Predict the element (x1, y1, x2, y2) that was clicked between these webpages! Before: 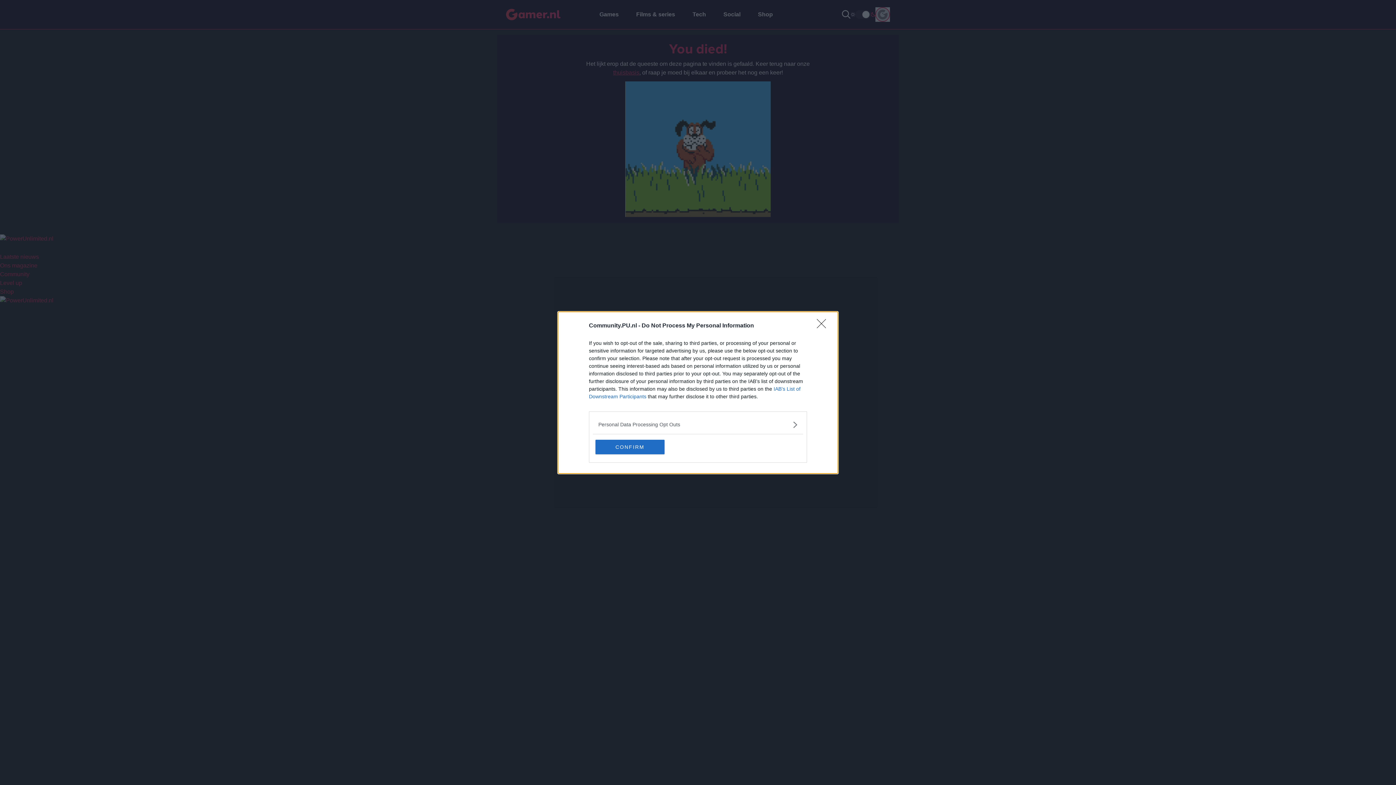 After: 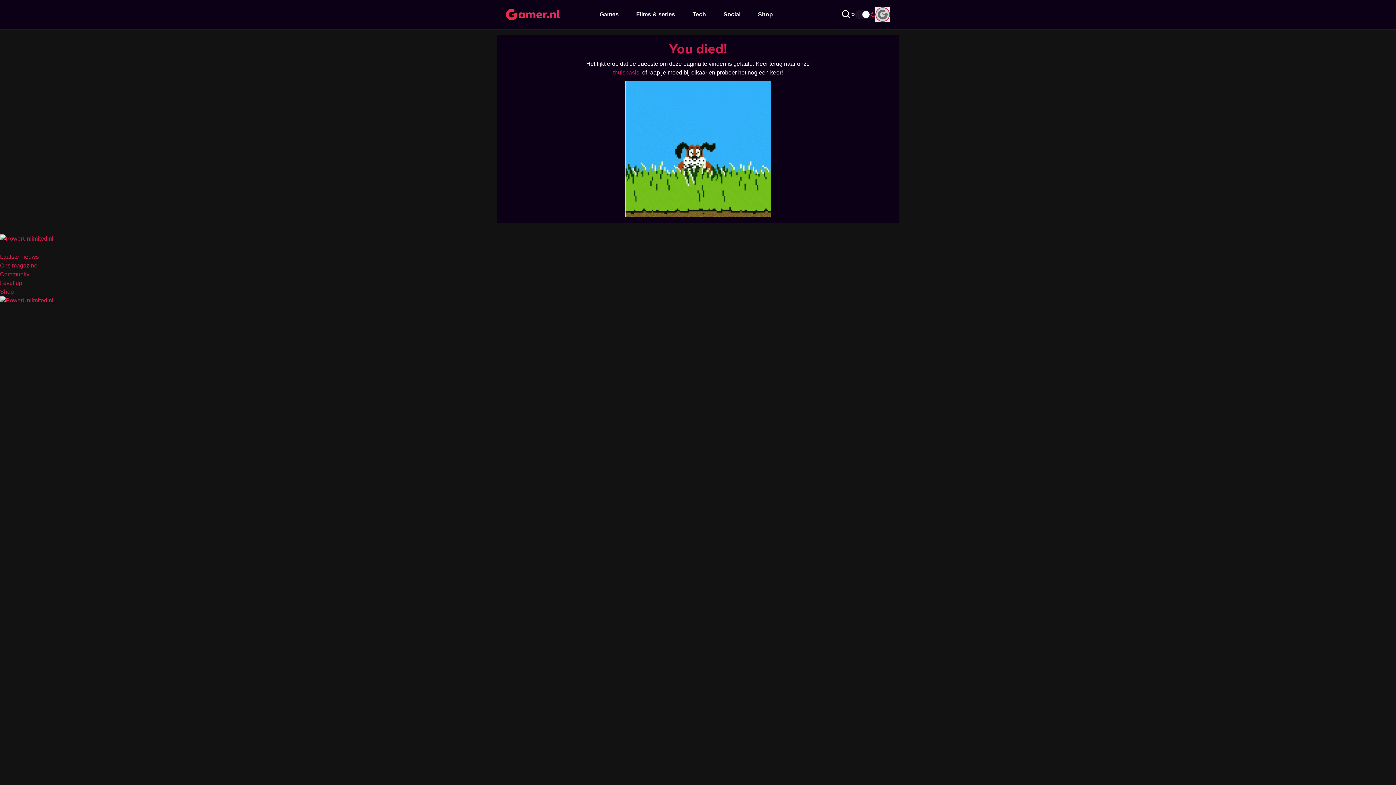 Action: label: Close bbox: (817, 319, 830, 332)